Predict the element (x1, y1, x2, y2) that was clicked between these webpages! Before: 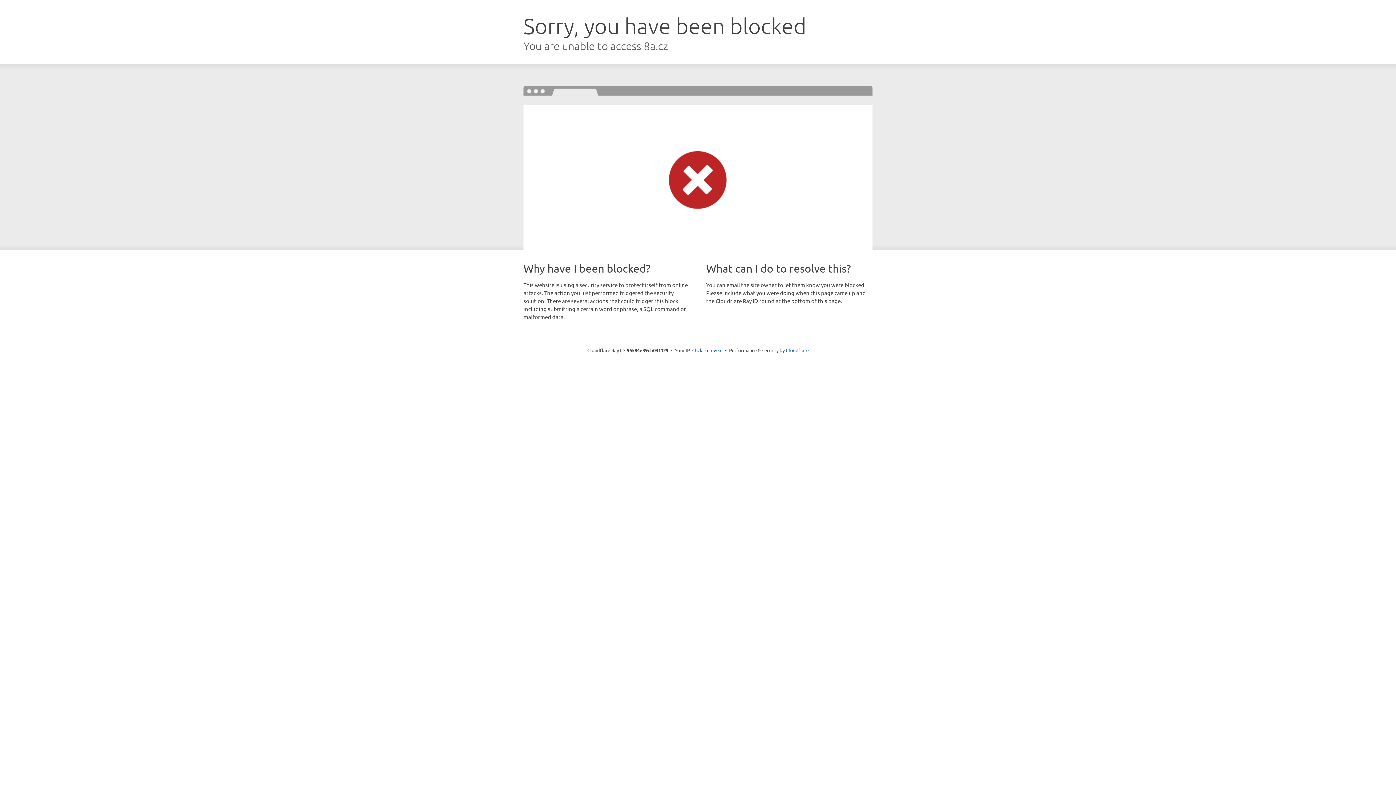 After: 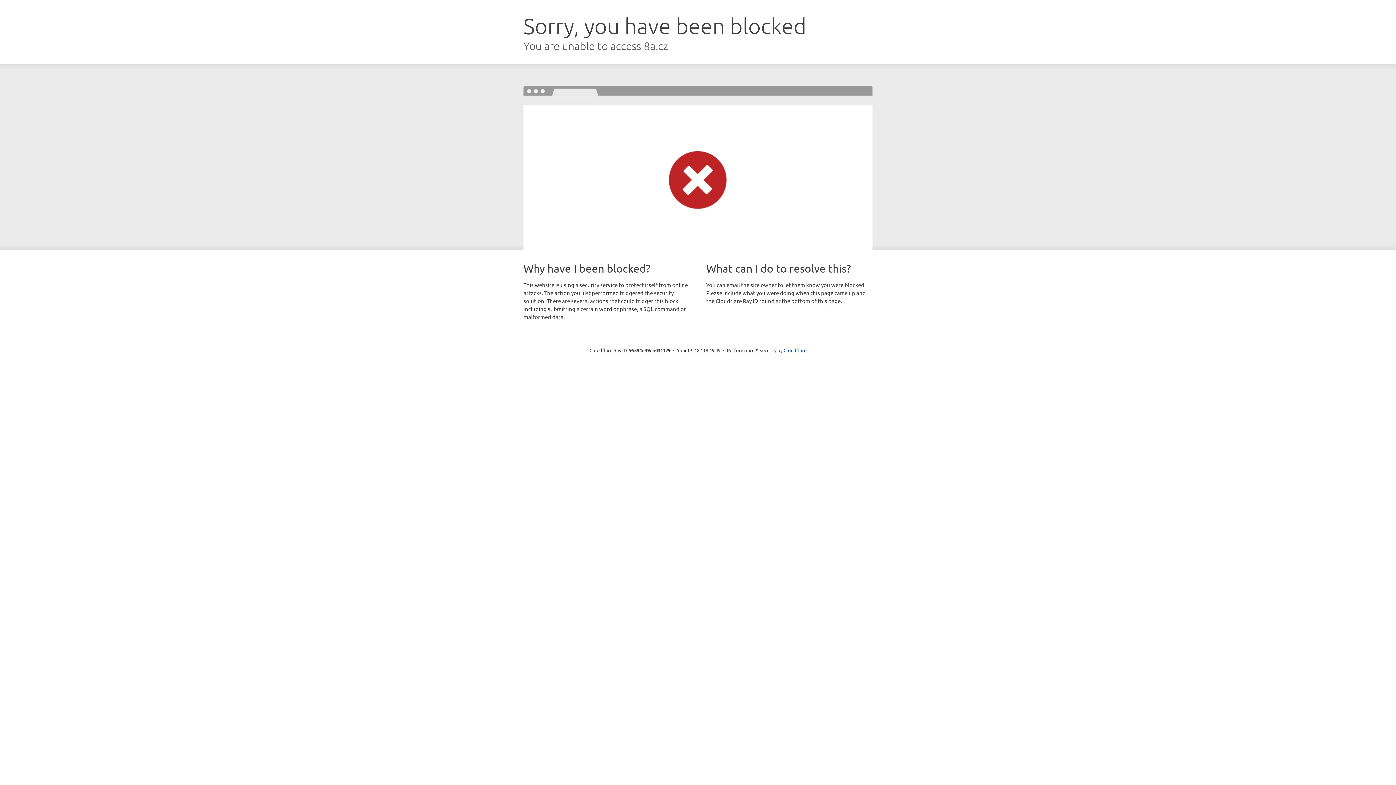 Action: label: Click to reveal bbox: (692, 346, 722, 353)